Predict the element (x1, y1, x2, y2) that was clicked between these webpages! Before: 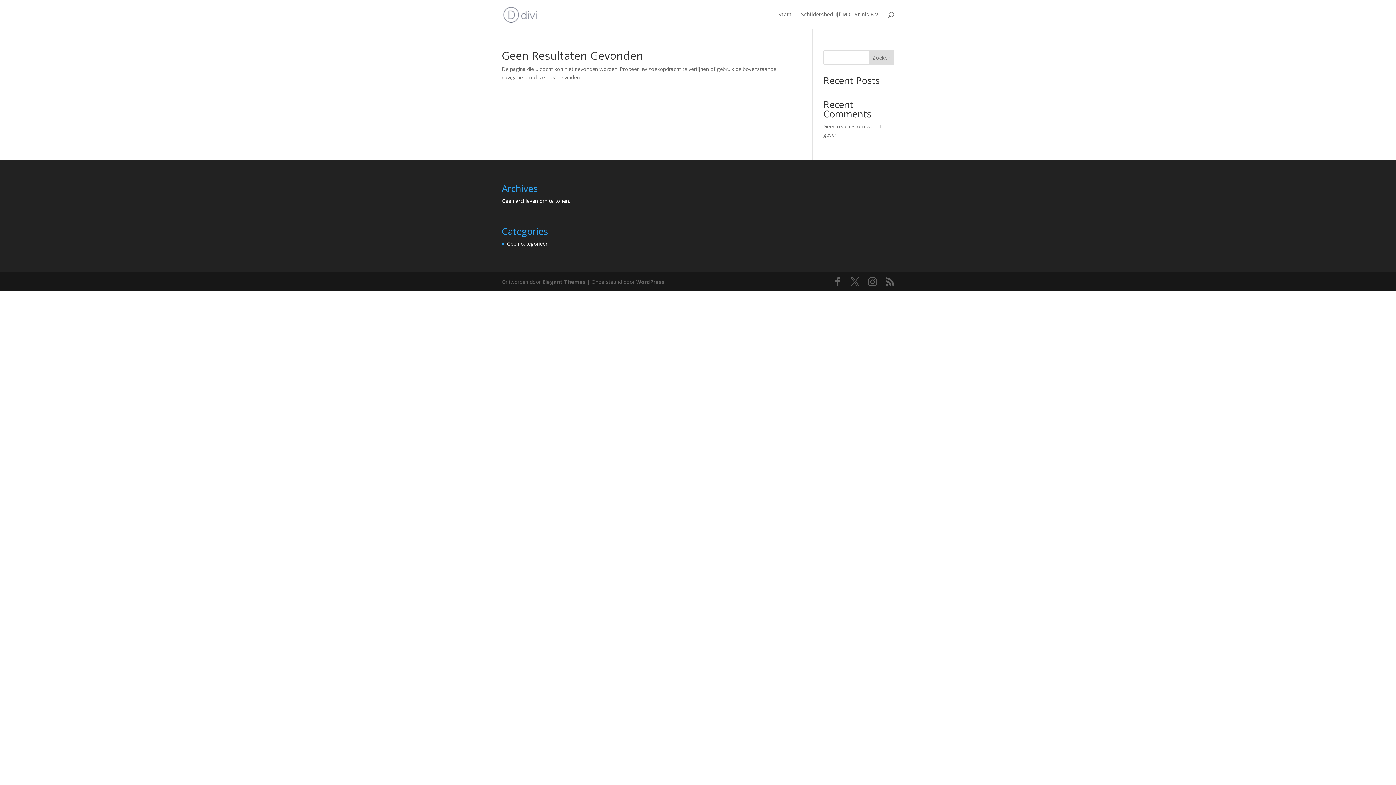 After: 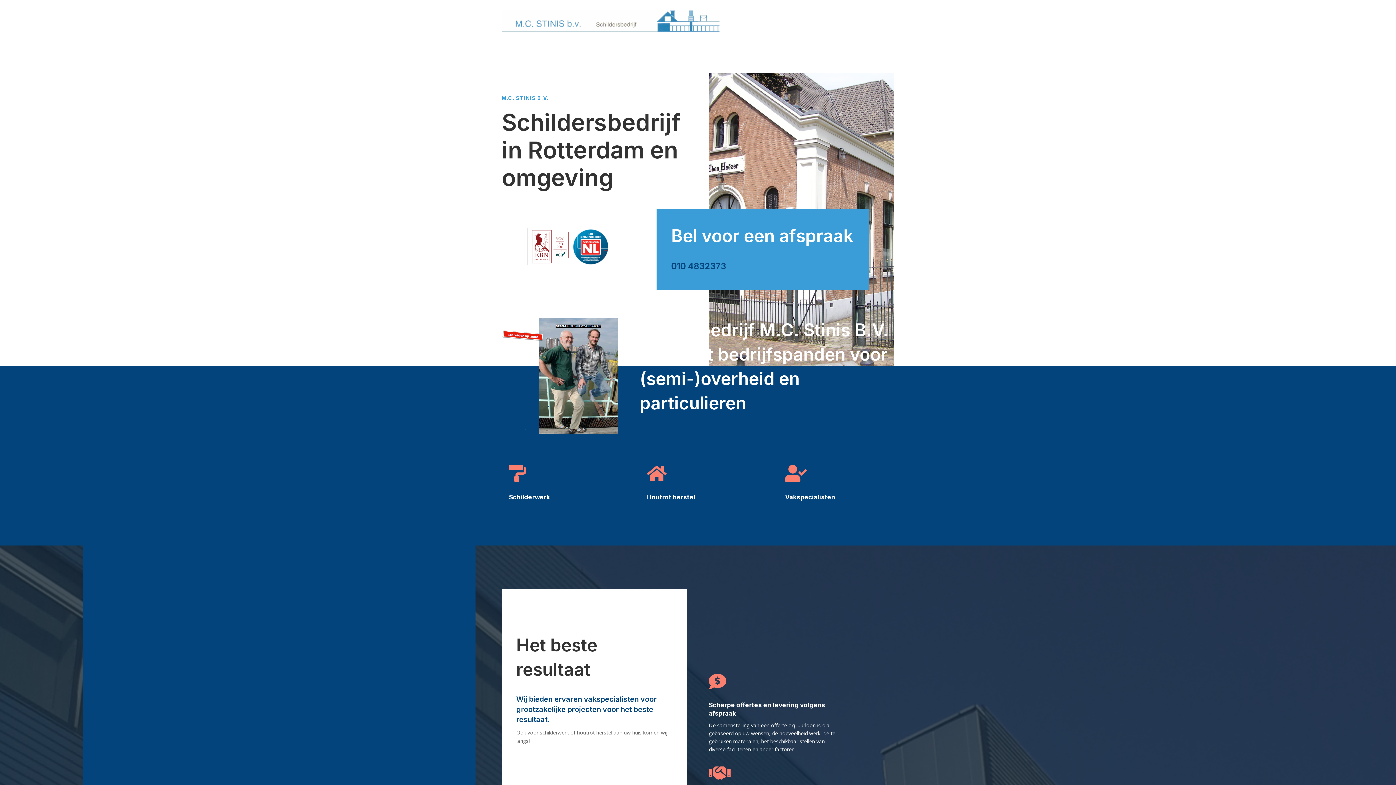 Action: label: Start bbox: (778, 12, 792, 29)